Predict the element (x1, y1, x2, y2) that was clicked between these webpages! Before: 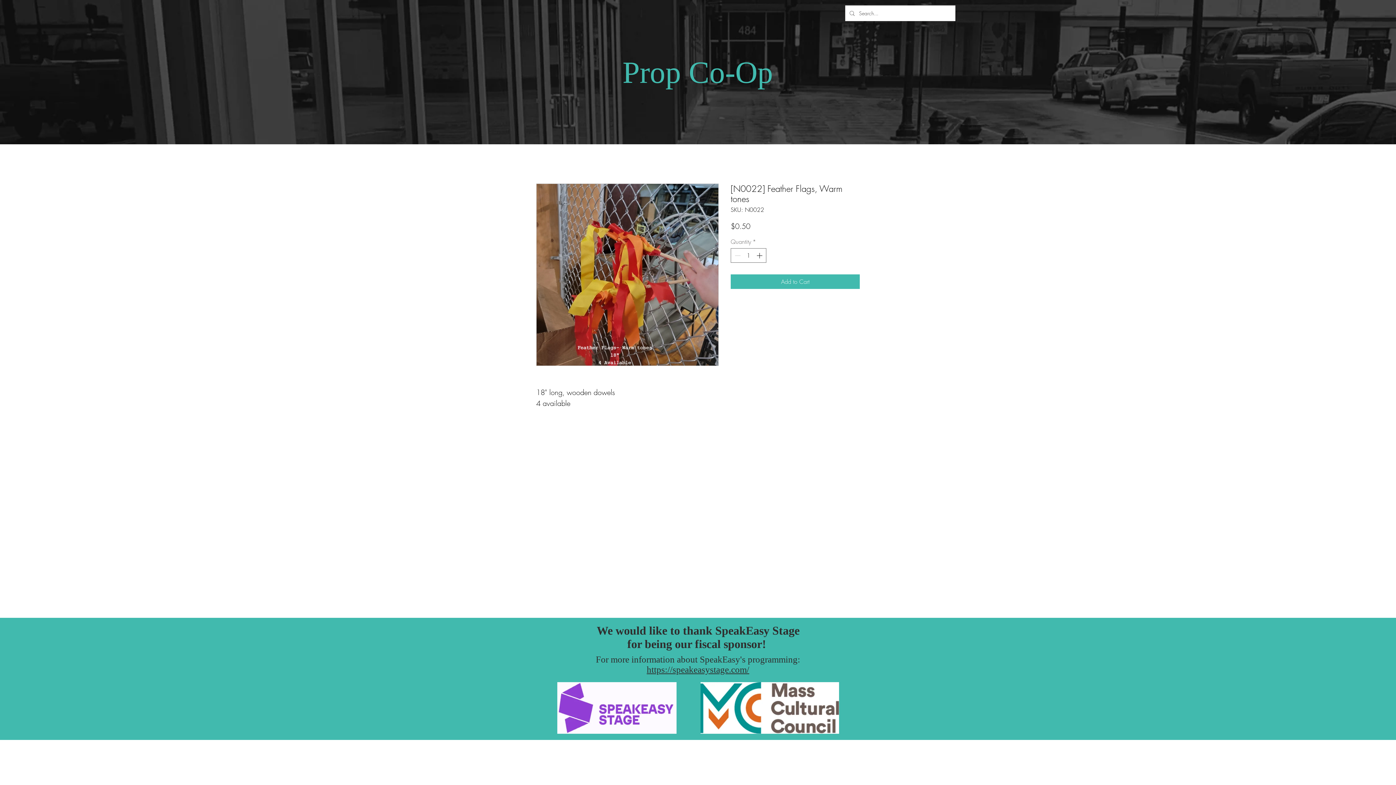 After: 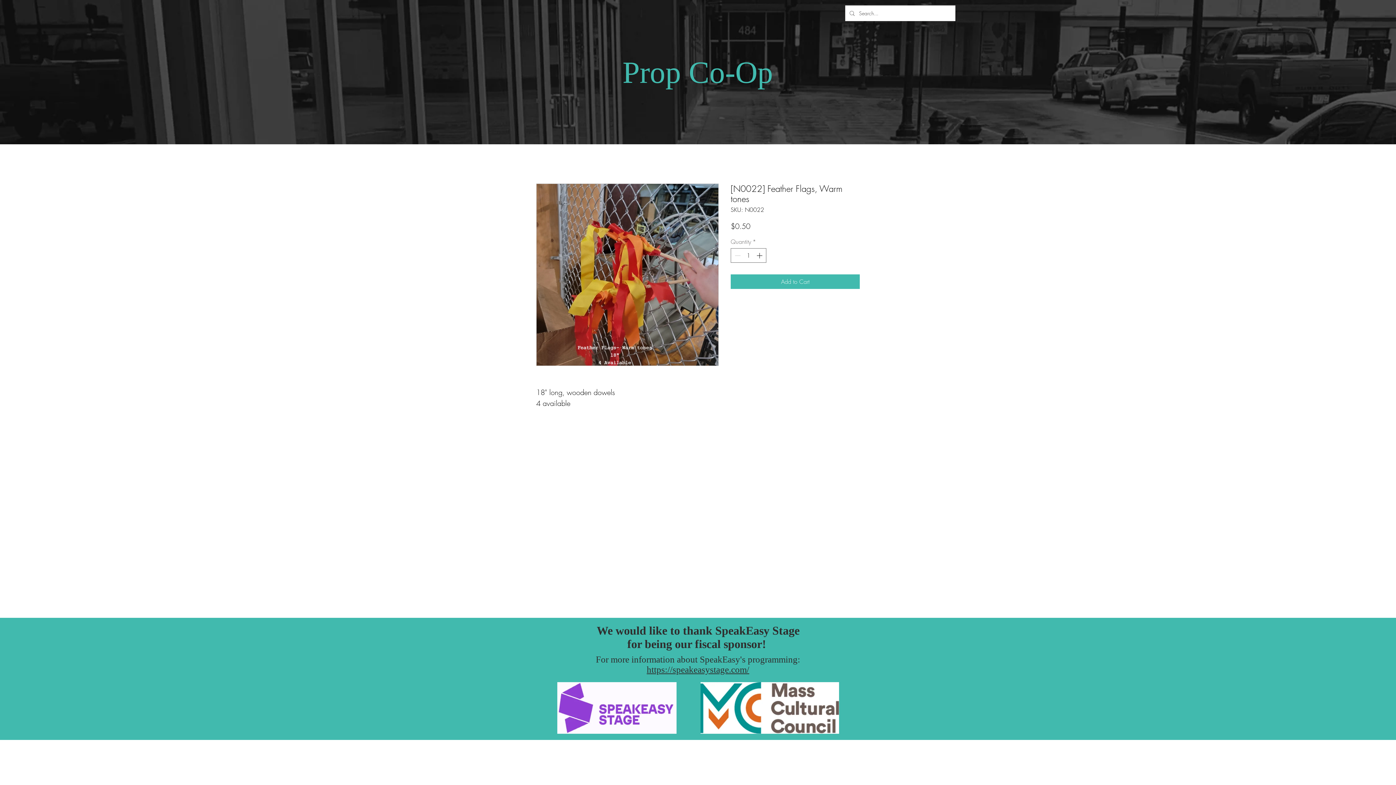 Action: bbox: (596, 654, 800, 664) label: For more information about SpeakEasy's programming: